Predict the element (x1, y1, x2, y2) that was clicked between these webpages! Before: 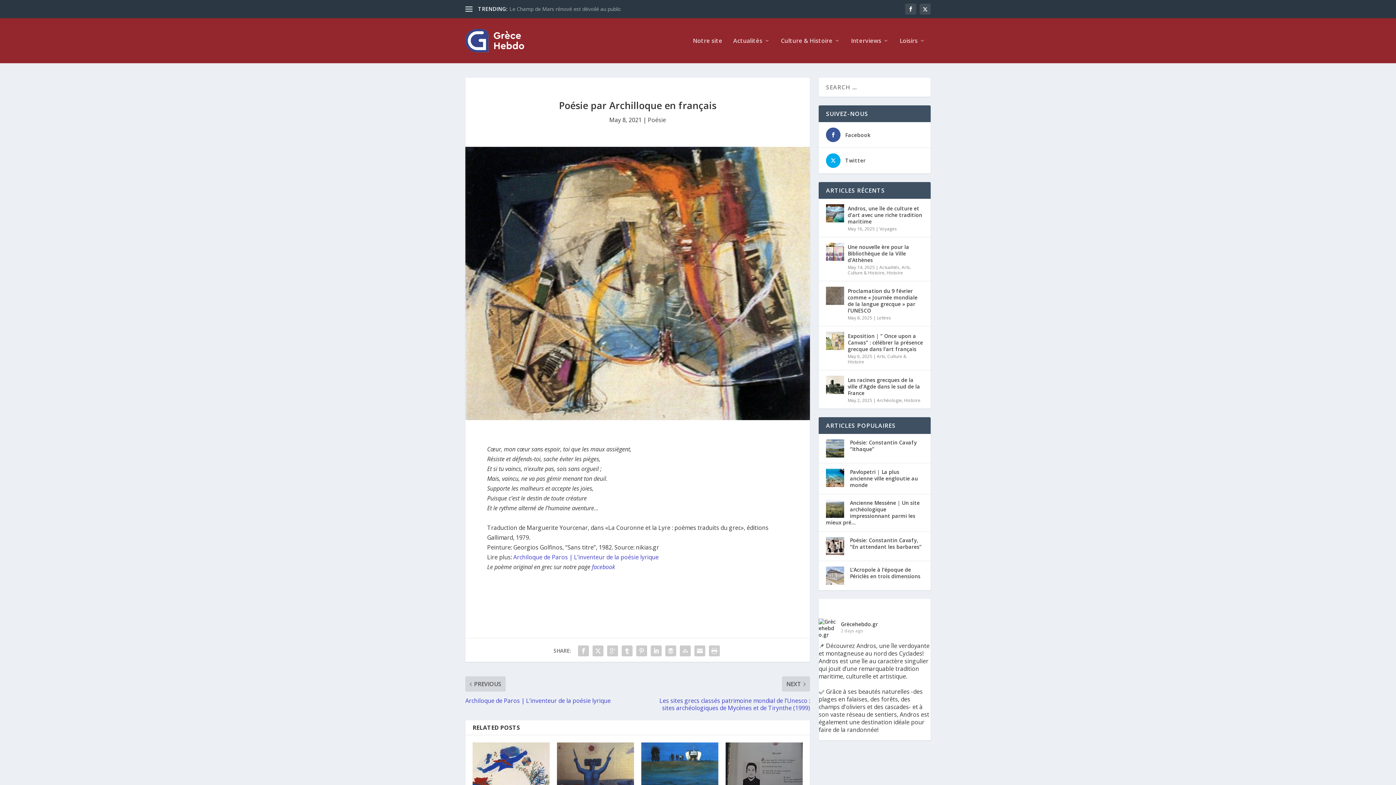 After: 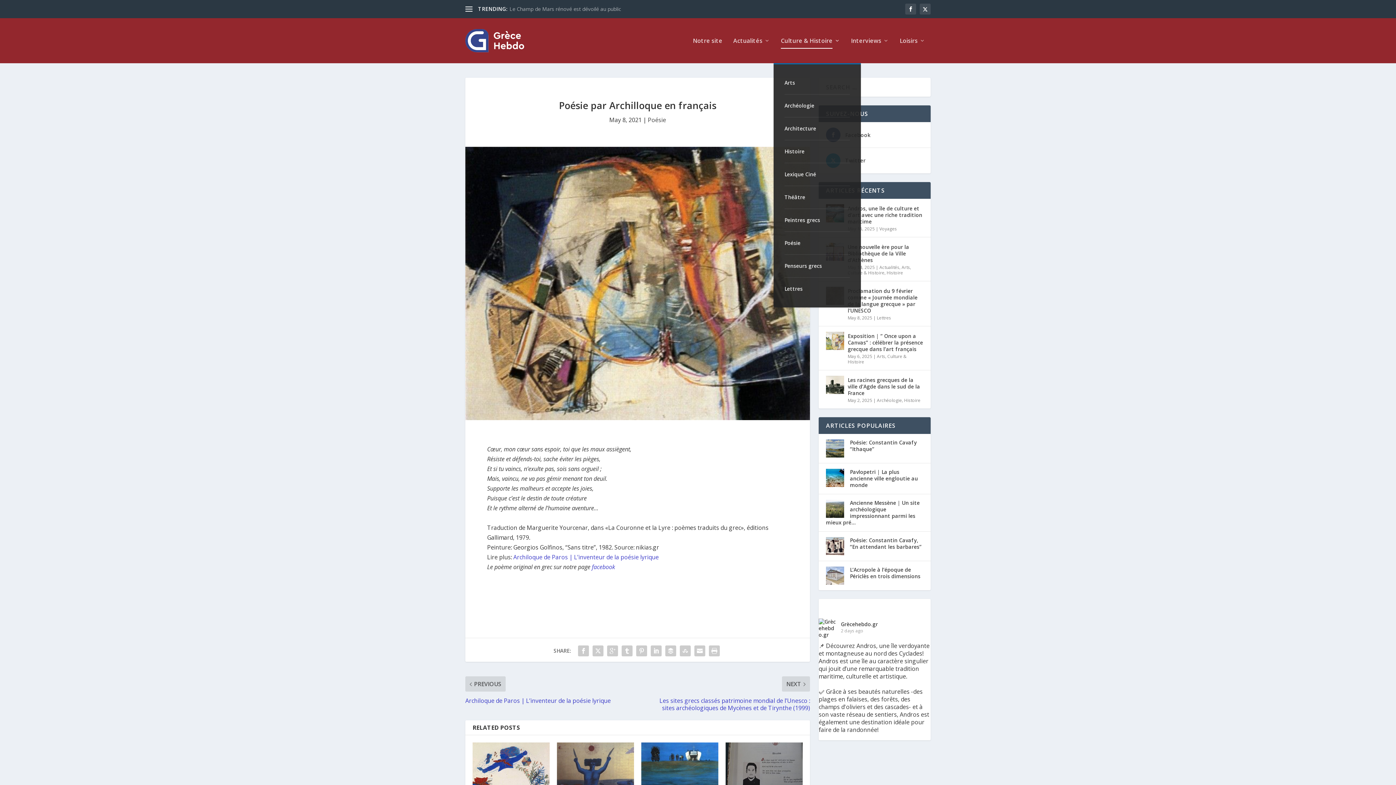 Action: label: Culture & Histoire bbox: (781, 37, 840, 63)